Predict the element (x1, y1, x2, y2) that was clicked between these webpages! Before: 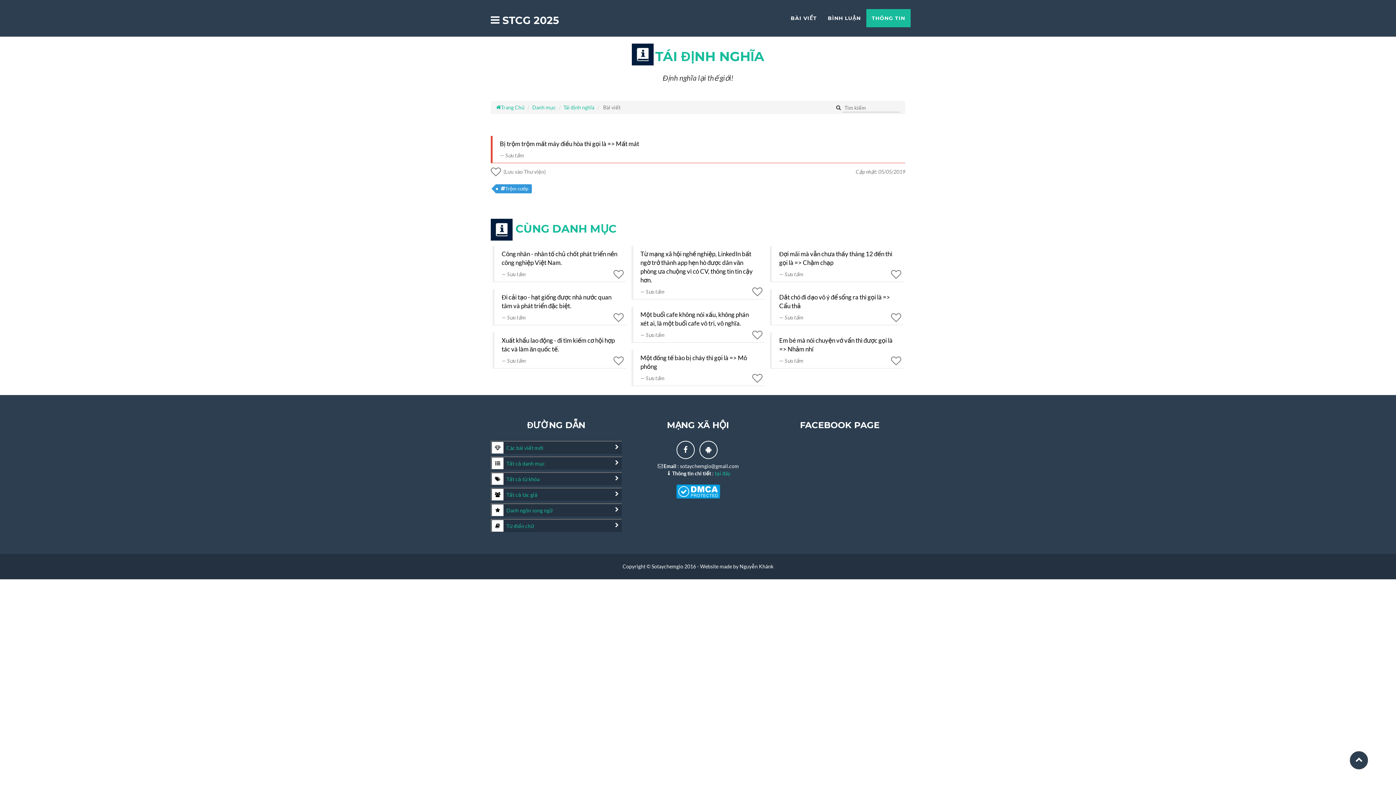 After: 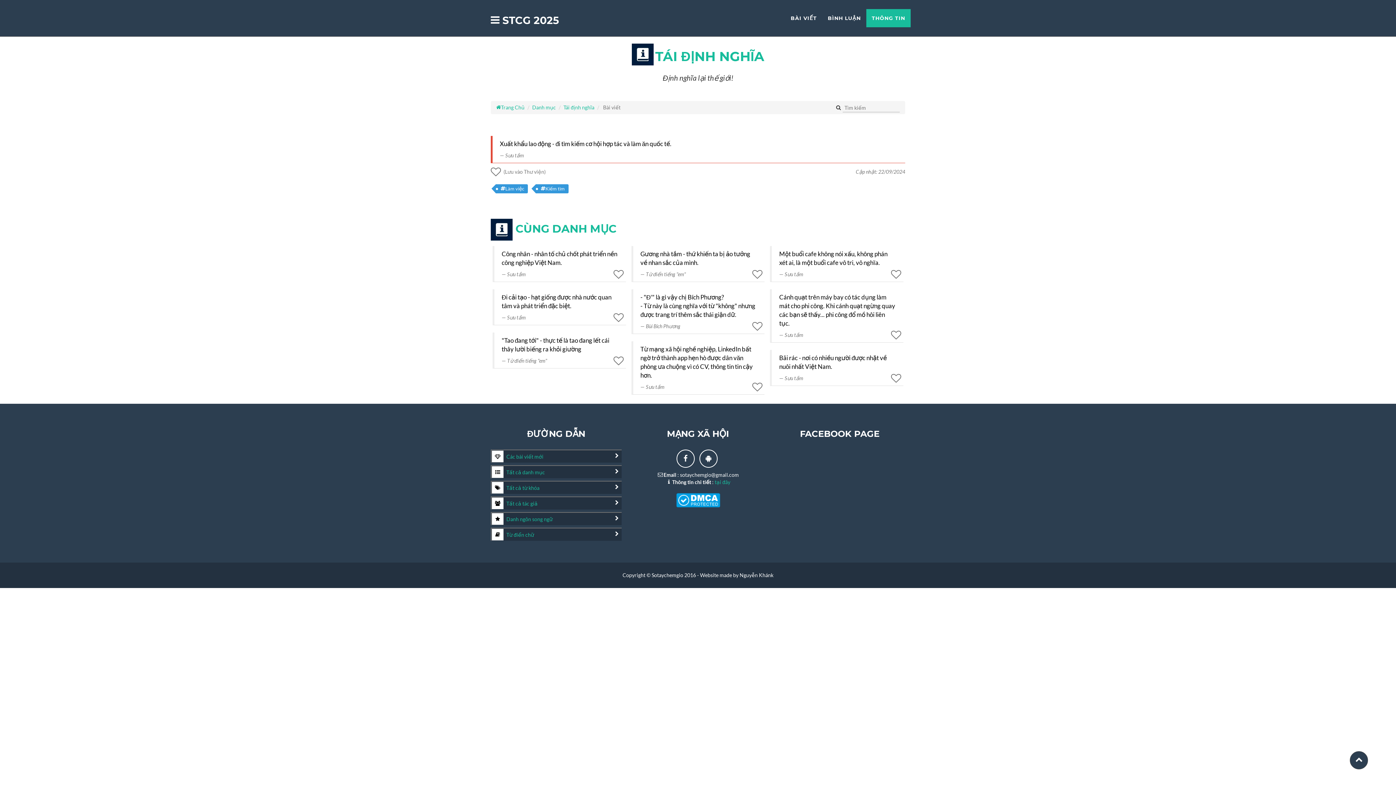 Action: bbox: (492, 318, 626, 361) label: Xuất khẩu lao động - đi tìm kiếm cơ hội hợp tác và làm ăn quốc tế.

Sưu tầm